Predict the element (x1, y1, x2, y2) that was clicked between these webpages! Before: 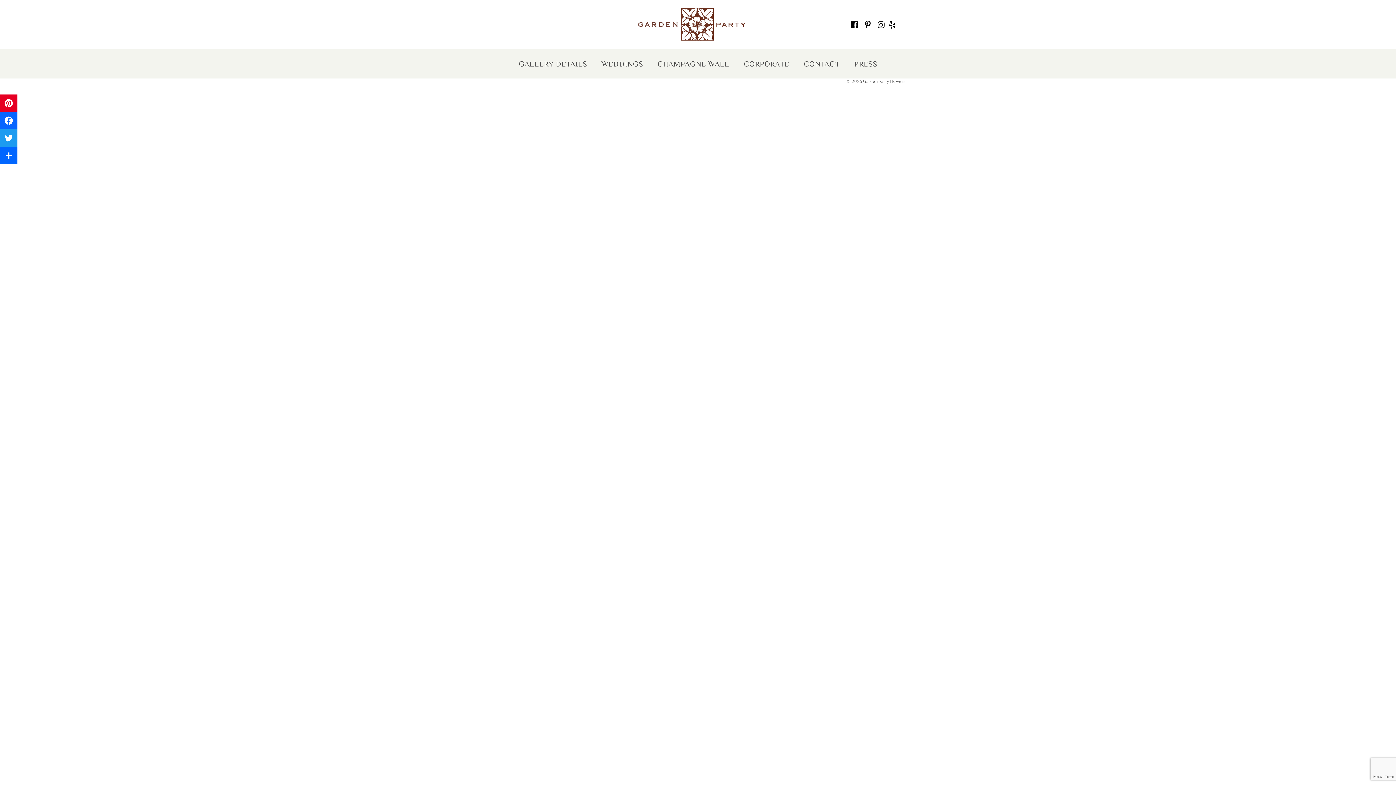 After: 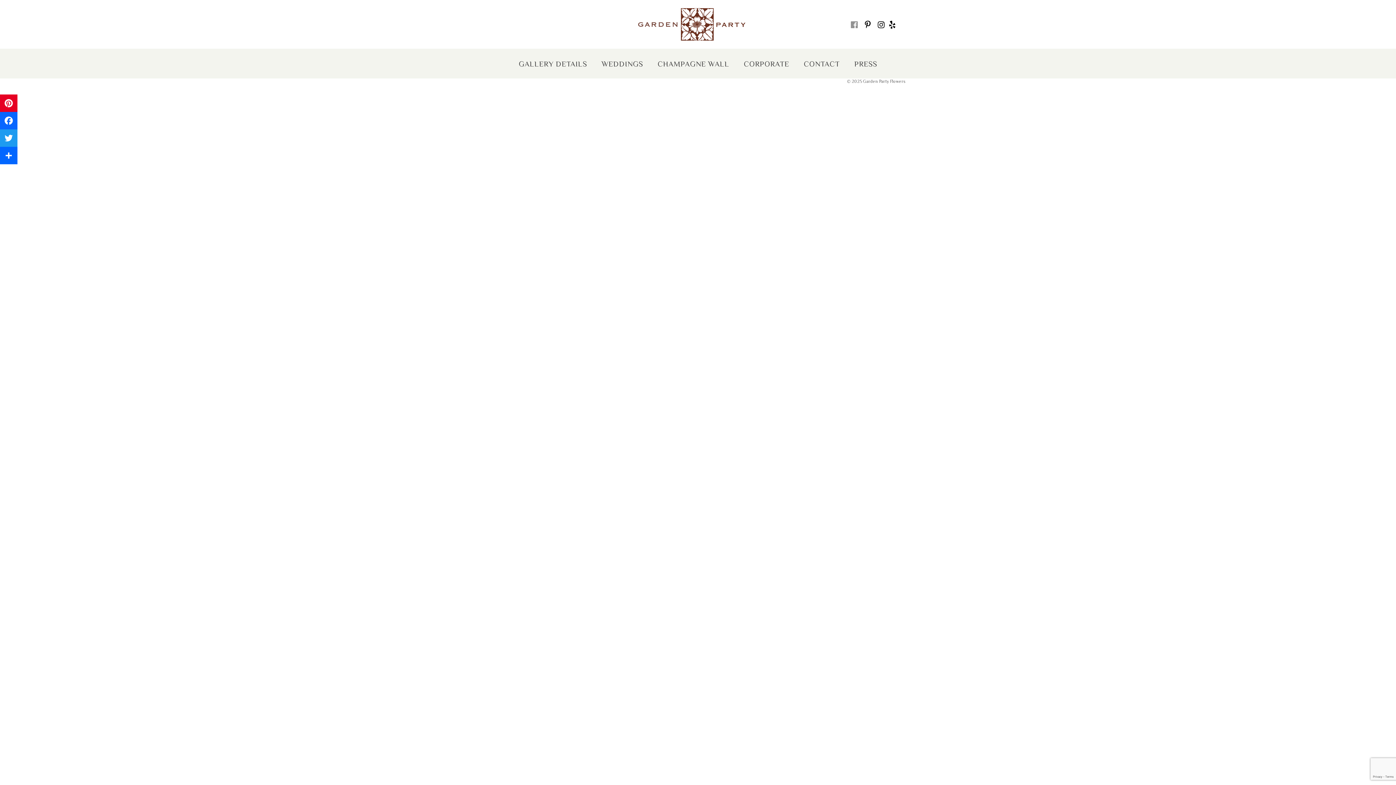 Action: bbox: (848, 20, 860, 33)